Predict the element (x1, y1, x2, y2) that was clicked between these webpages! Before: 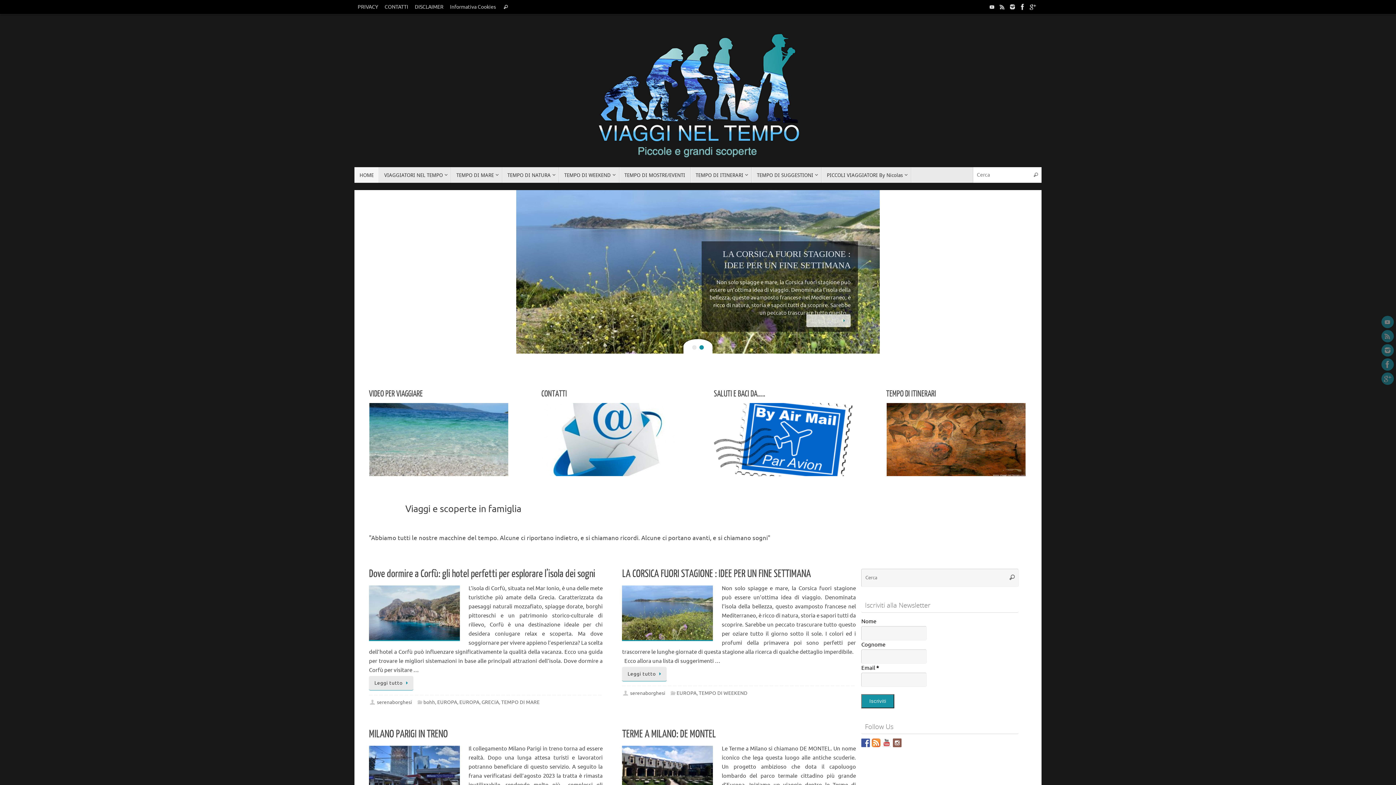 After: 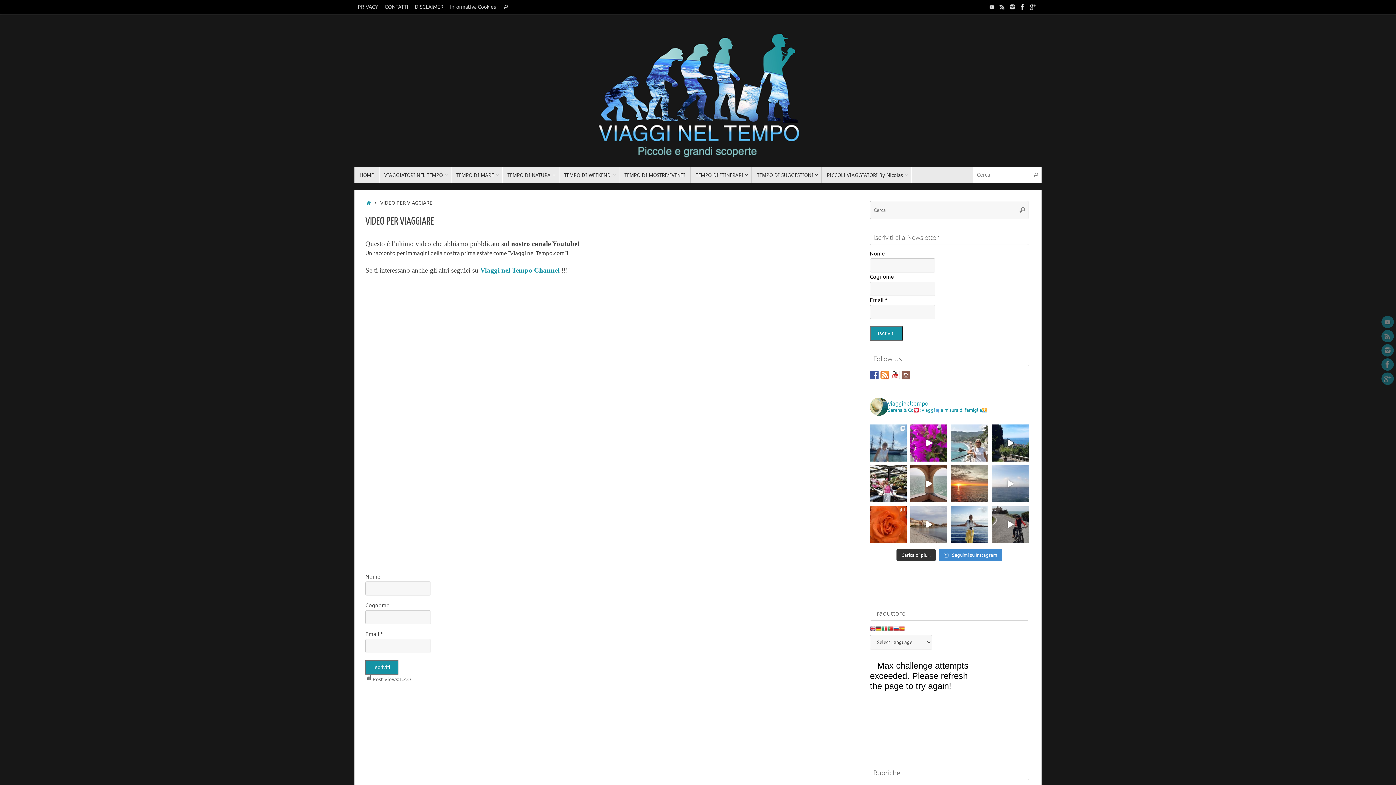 Action: bbox: (369, 403, 508, 476)